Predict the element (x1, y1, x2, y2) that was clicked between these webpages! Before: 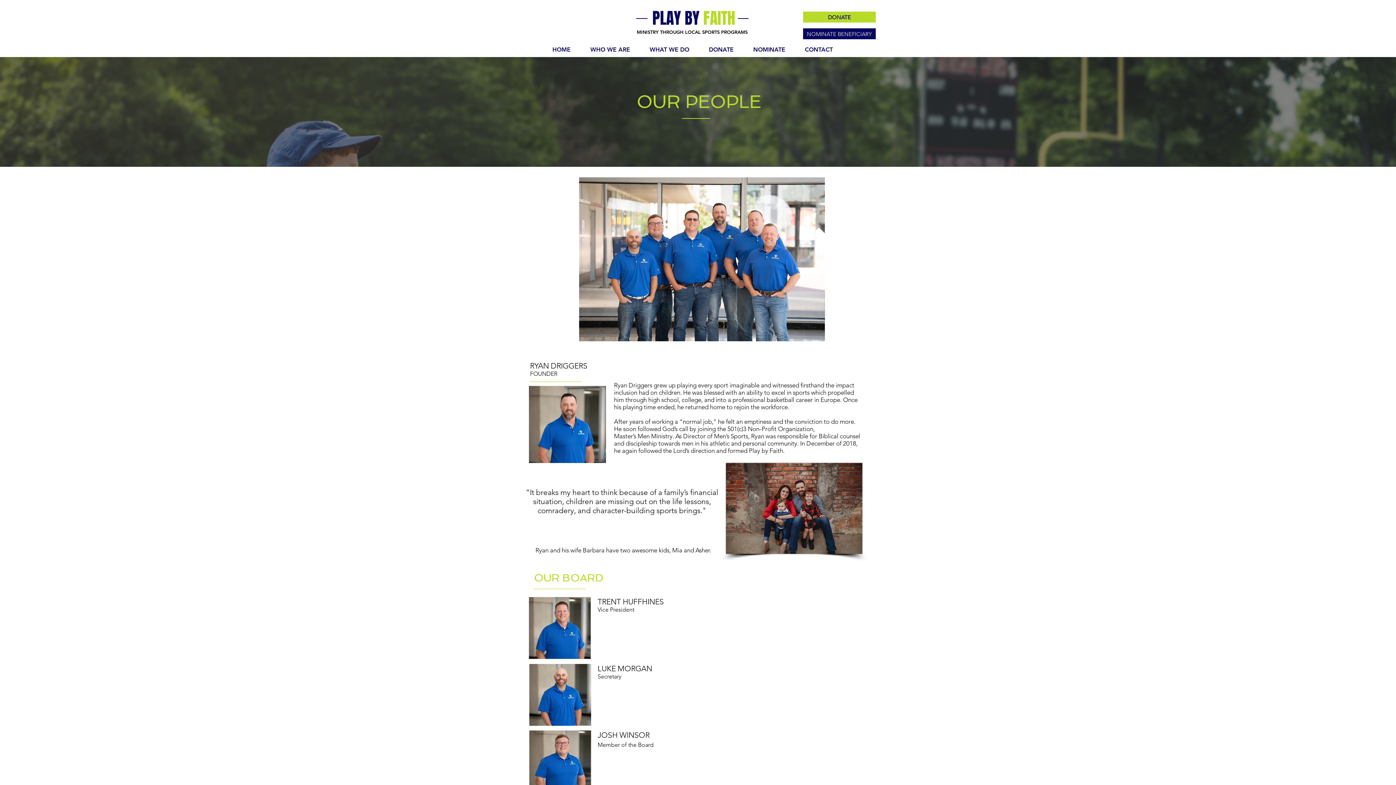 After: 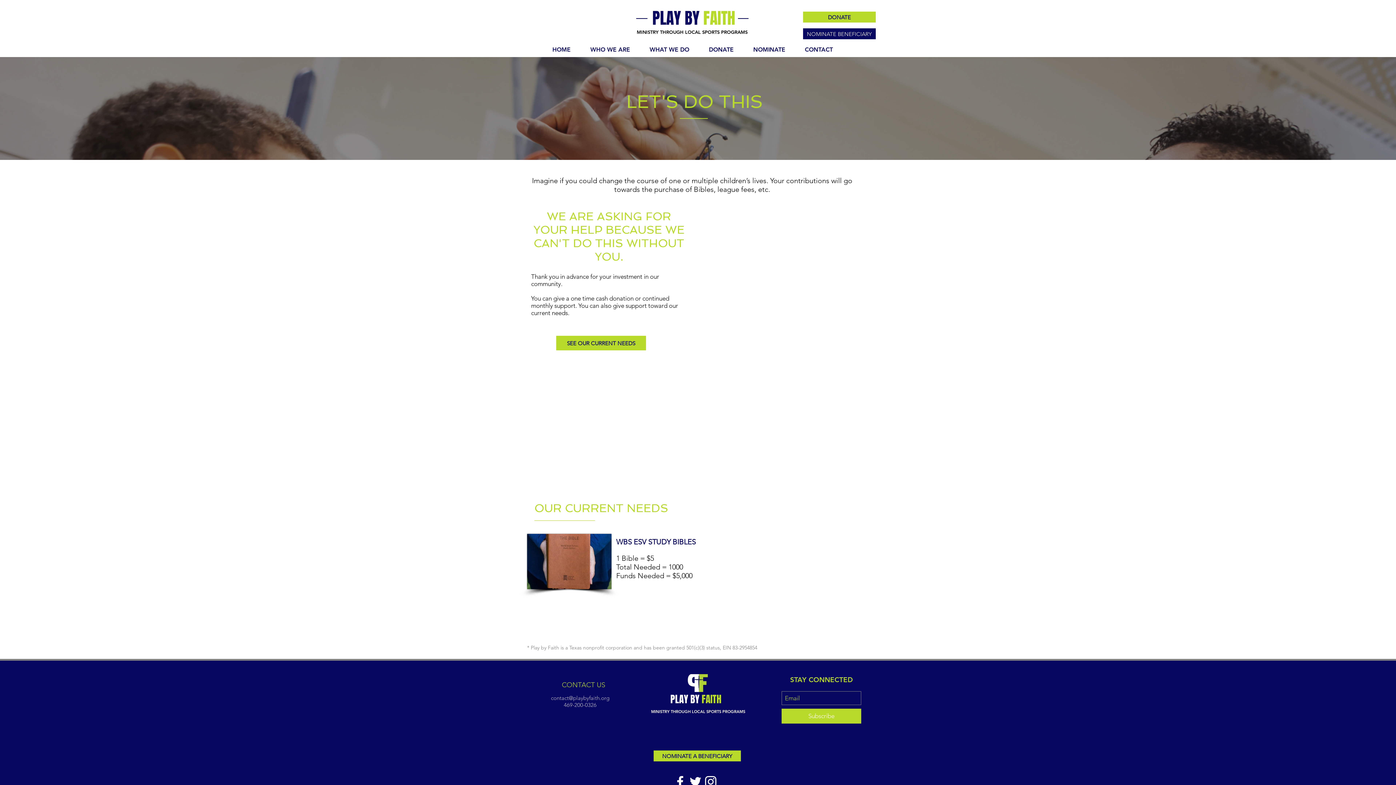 Action: bbox: (803, 11, 876, 22) label: DONATE